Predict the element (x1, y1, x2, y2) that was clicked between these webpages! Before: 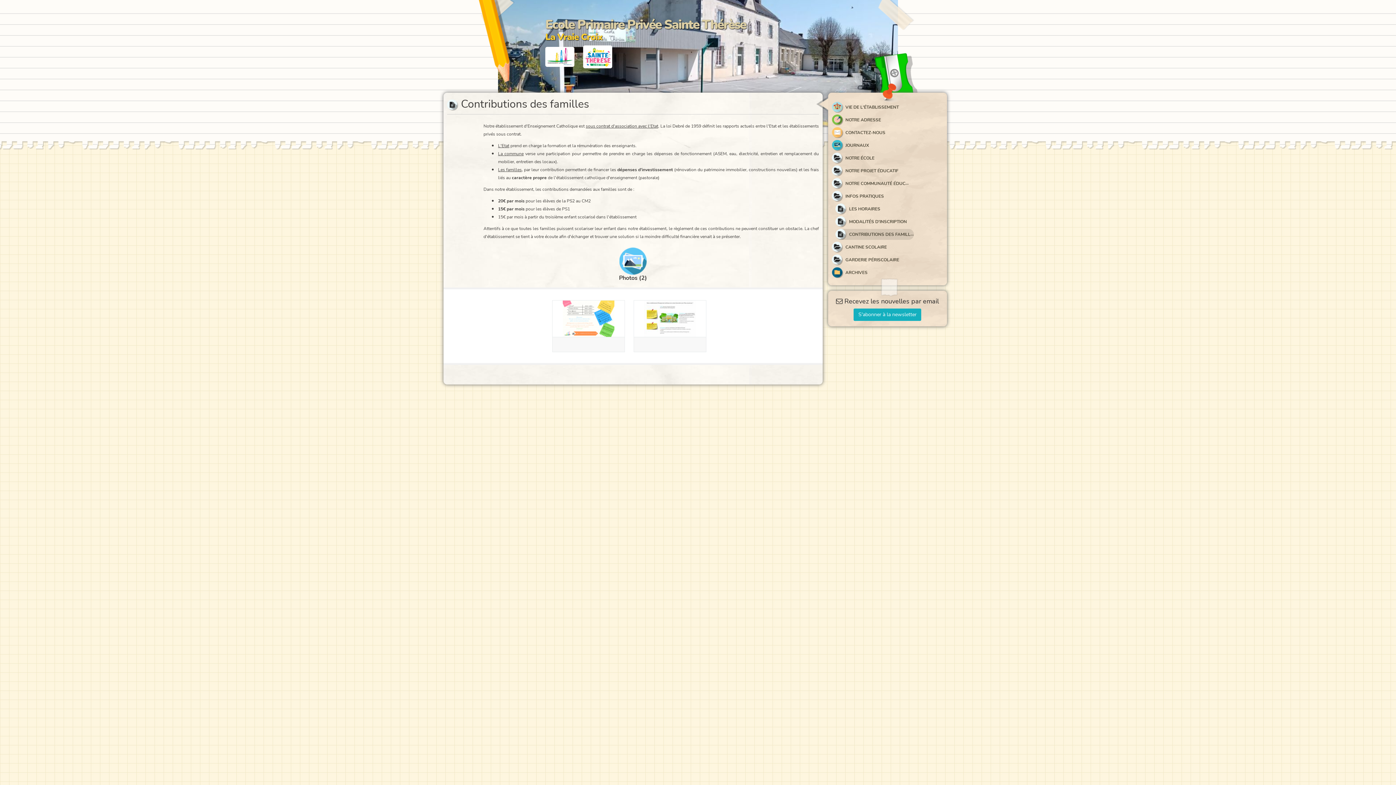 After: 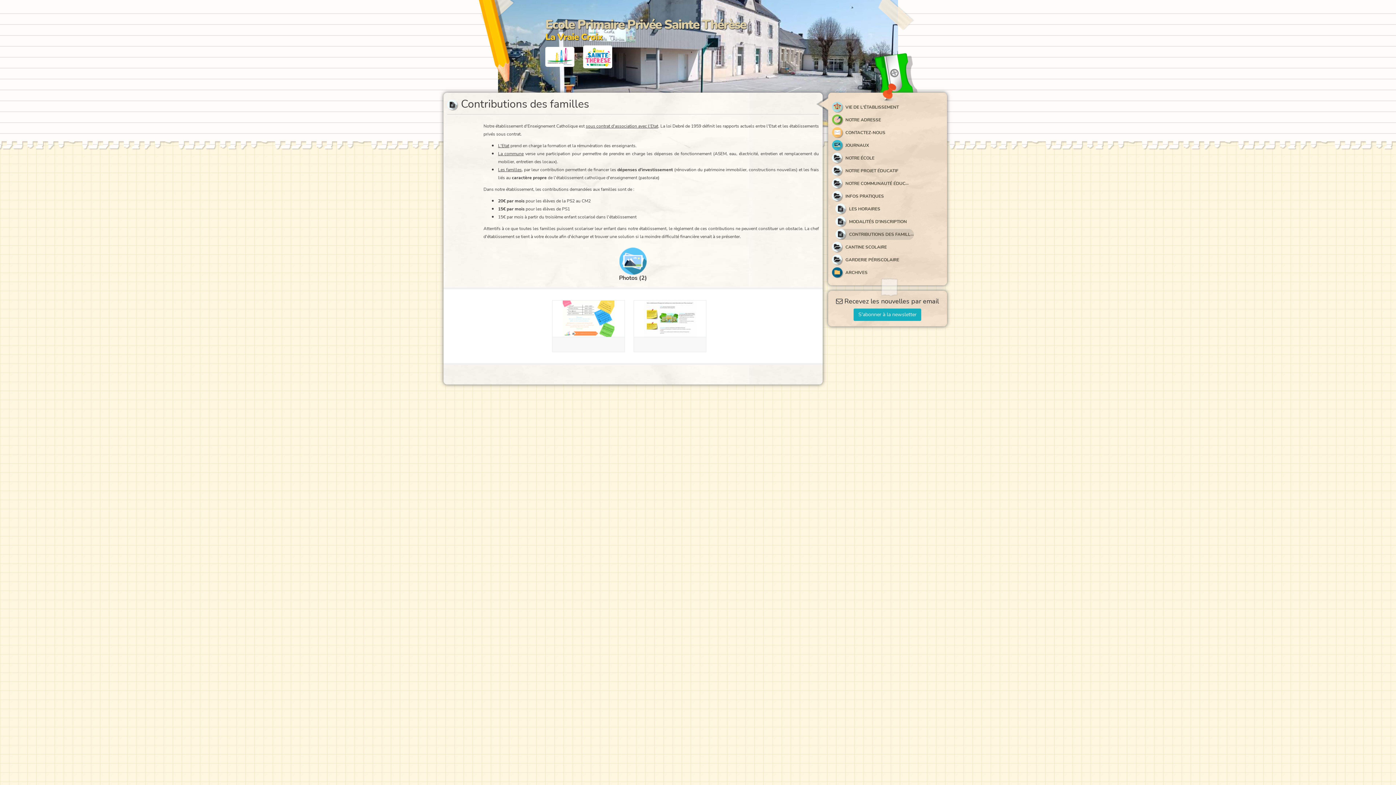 Action: label:  CONTRIBUTIONS DES FAMILLES bbox: (835, 229, 914, 240)